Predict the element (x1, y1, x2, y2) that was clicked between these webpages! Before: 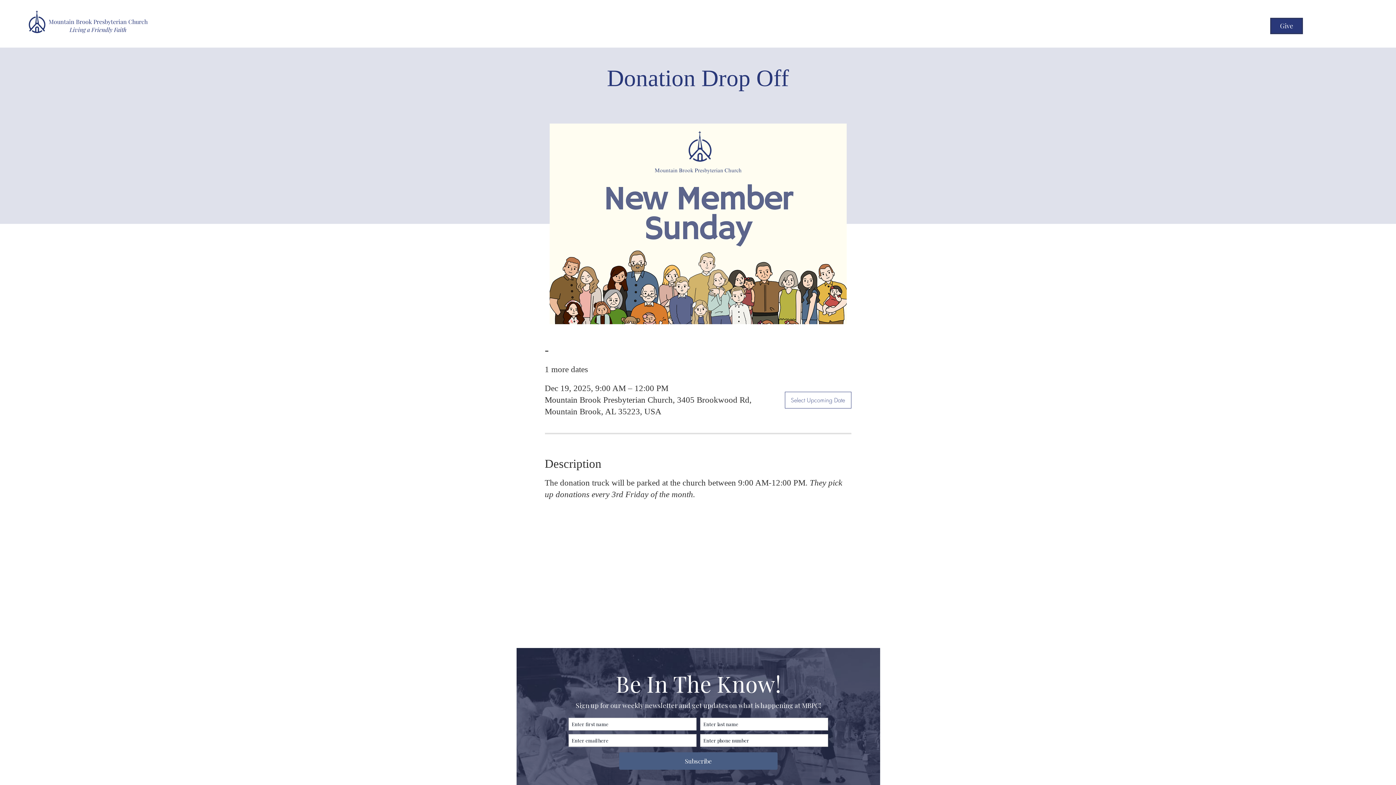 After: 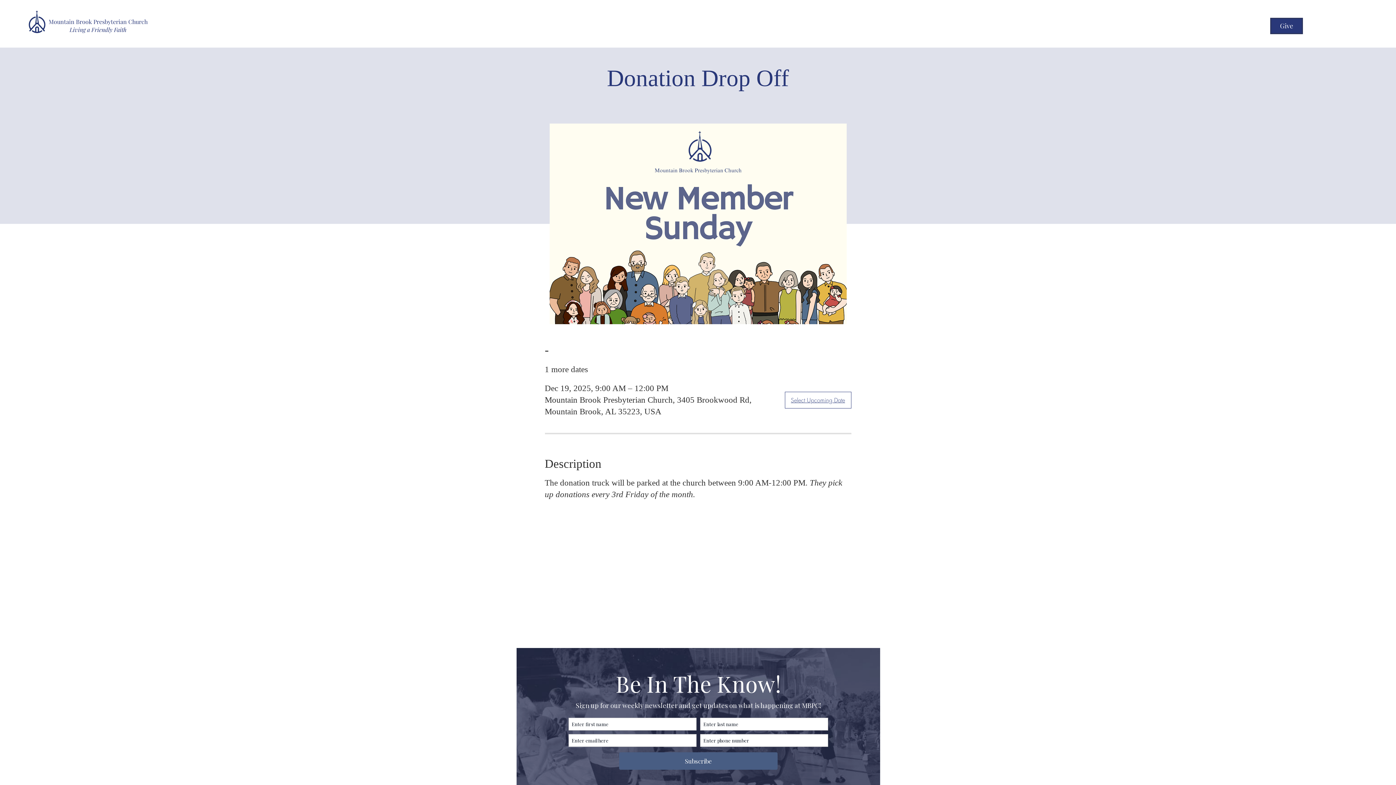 Action: label: Select Upcoming Date bbox: (784, 391, 851, 408)